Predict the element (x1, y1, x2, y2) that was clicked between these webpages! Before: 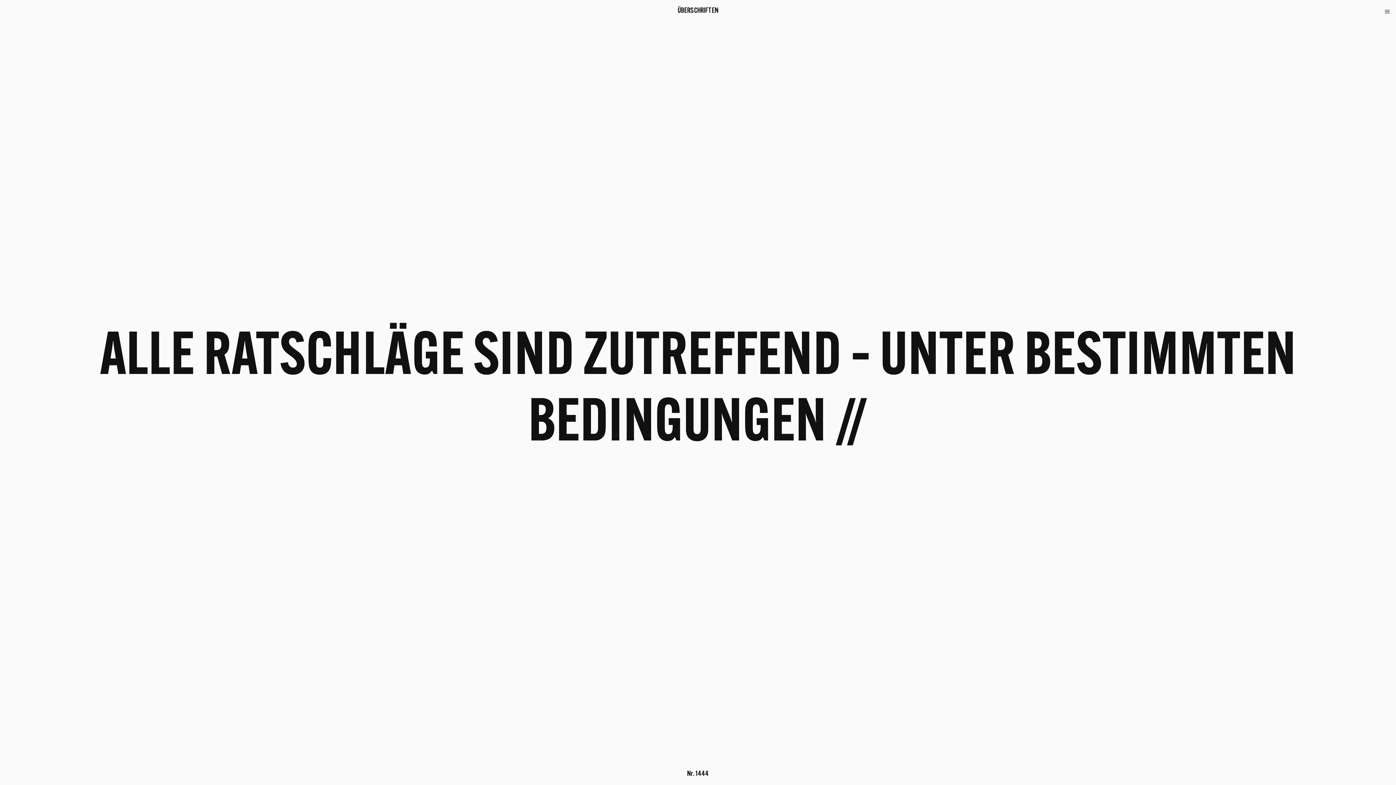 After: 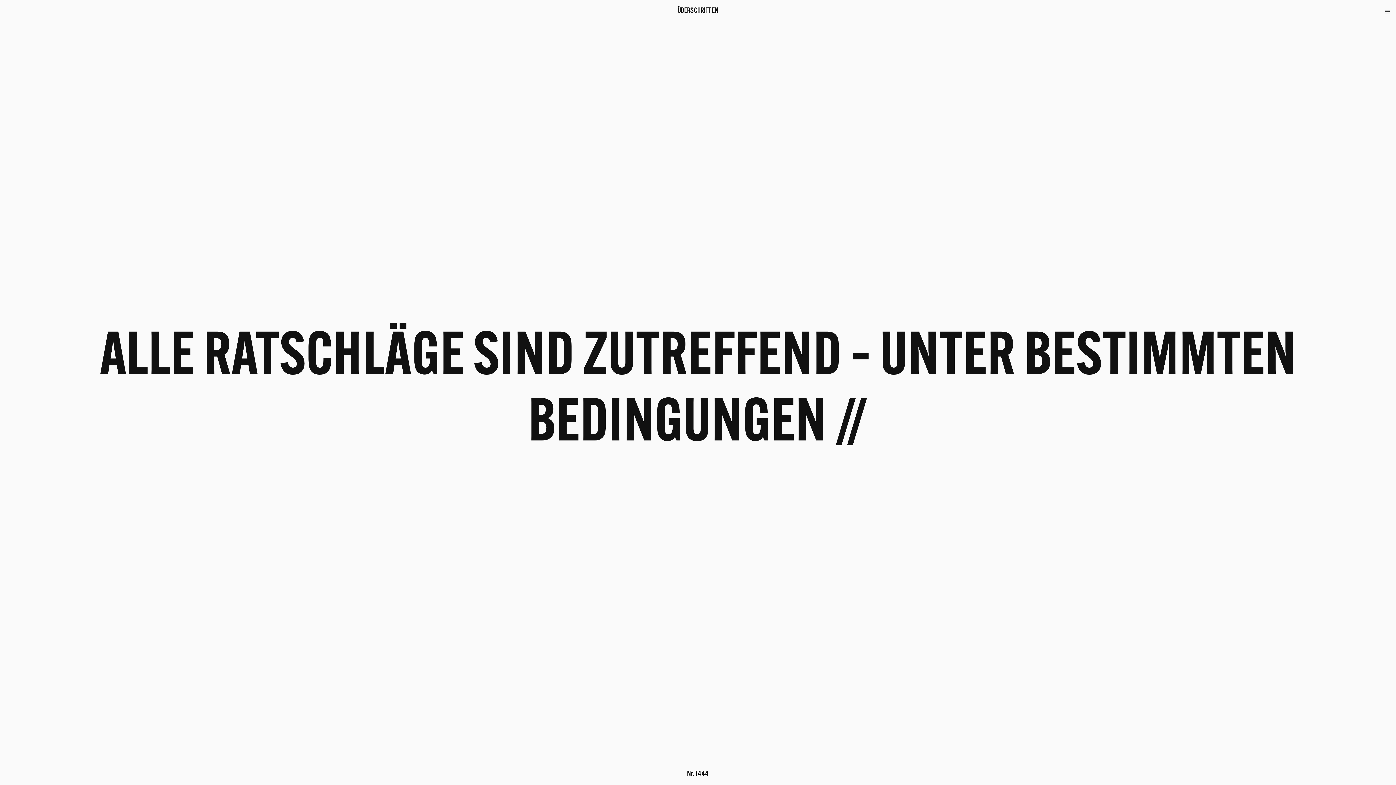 Action: bbox: (687, 770, 709, 778) label: Nr. 1444